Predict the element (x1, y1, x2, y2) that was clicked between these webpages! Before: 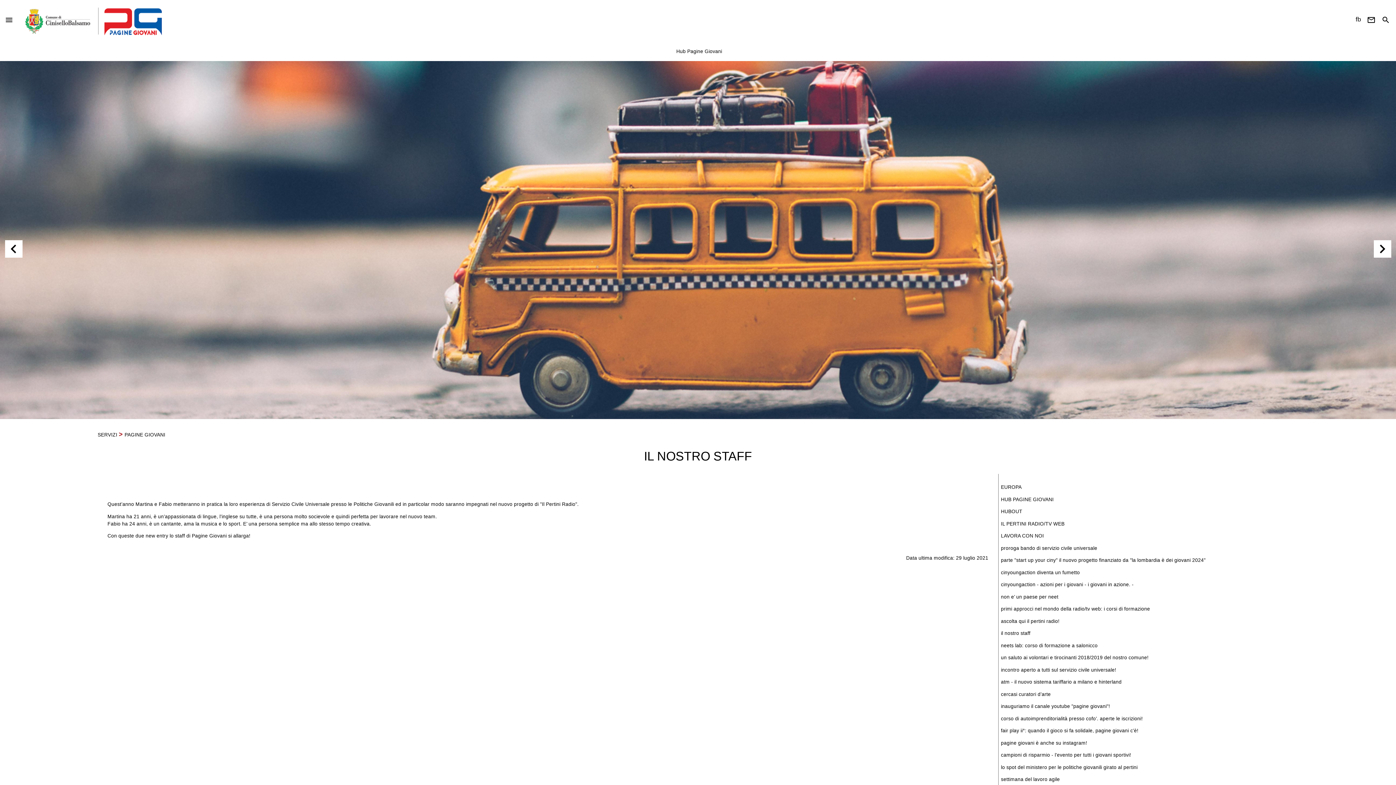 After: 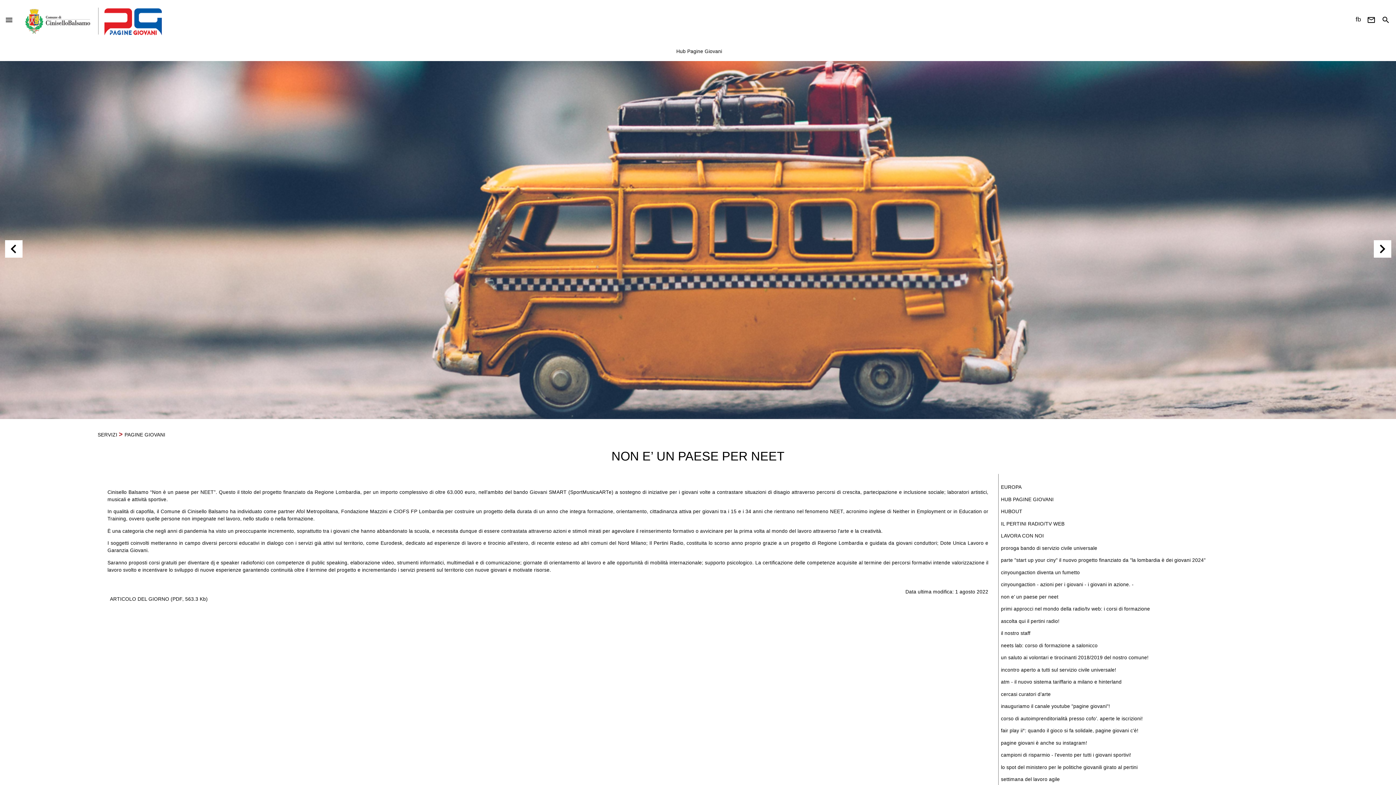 Action: label: non e’ un paese per neet bbox: (1001, 594, 1058, 599)